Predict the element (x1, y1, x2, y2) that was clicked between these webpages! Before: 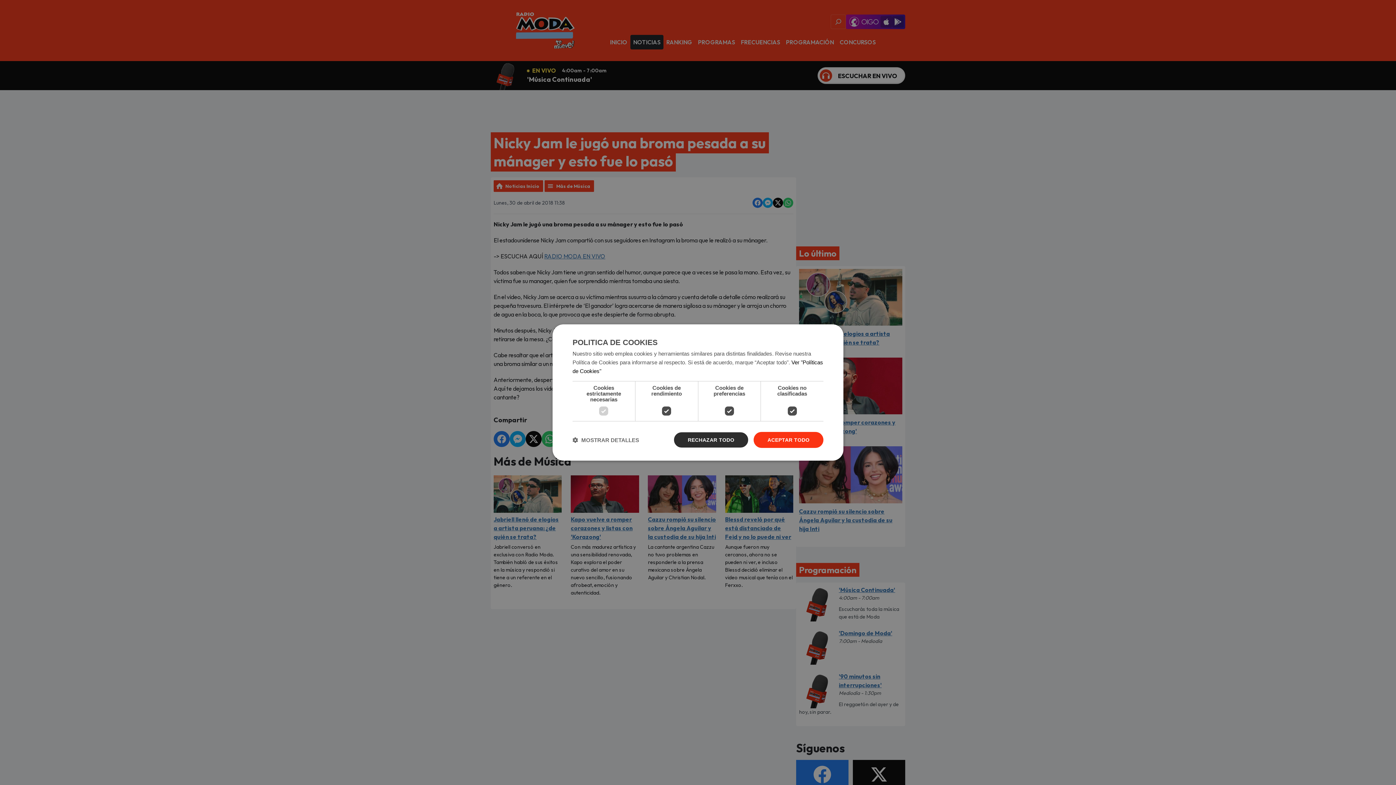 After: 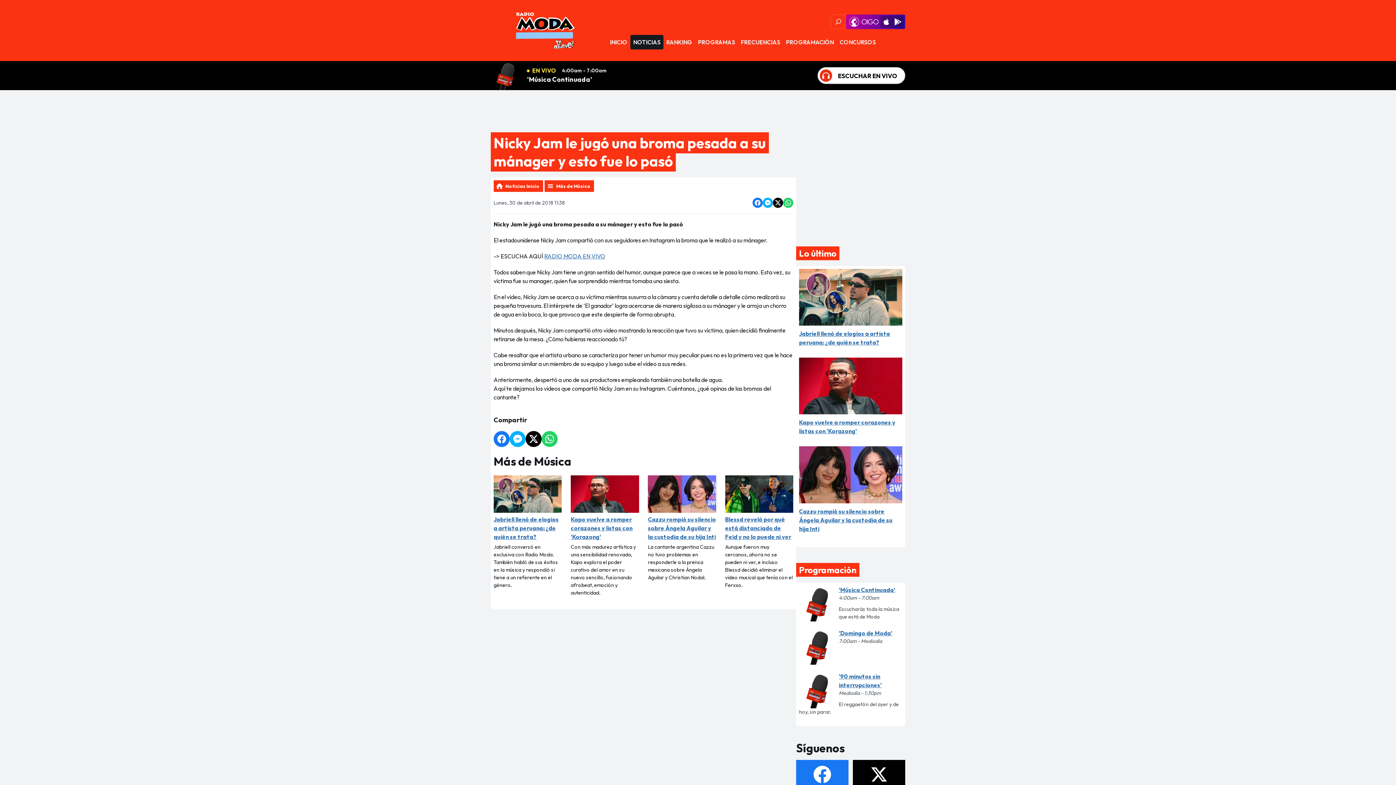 Action: bbox: (673, 432, 748, 448) label: RECHAZAR TODO